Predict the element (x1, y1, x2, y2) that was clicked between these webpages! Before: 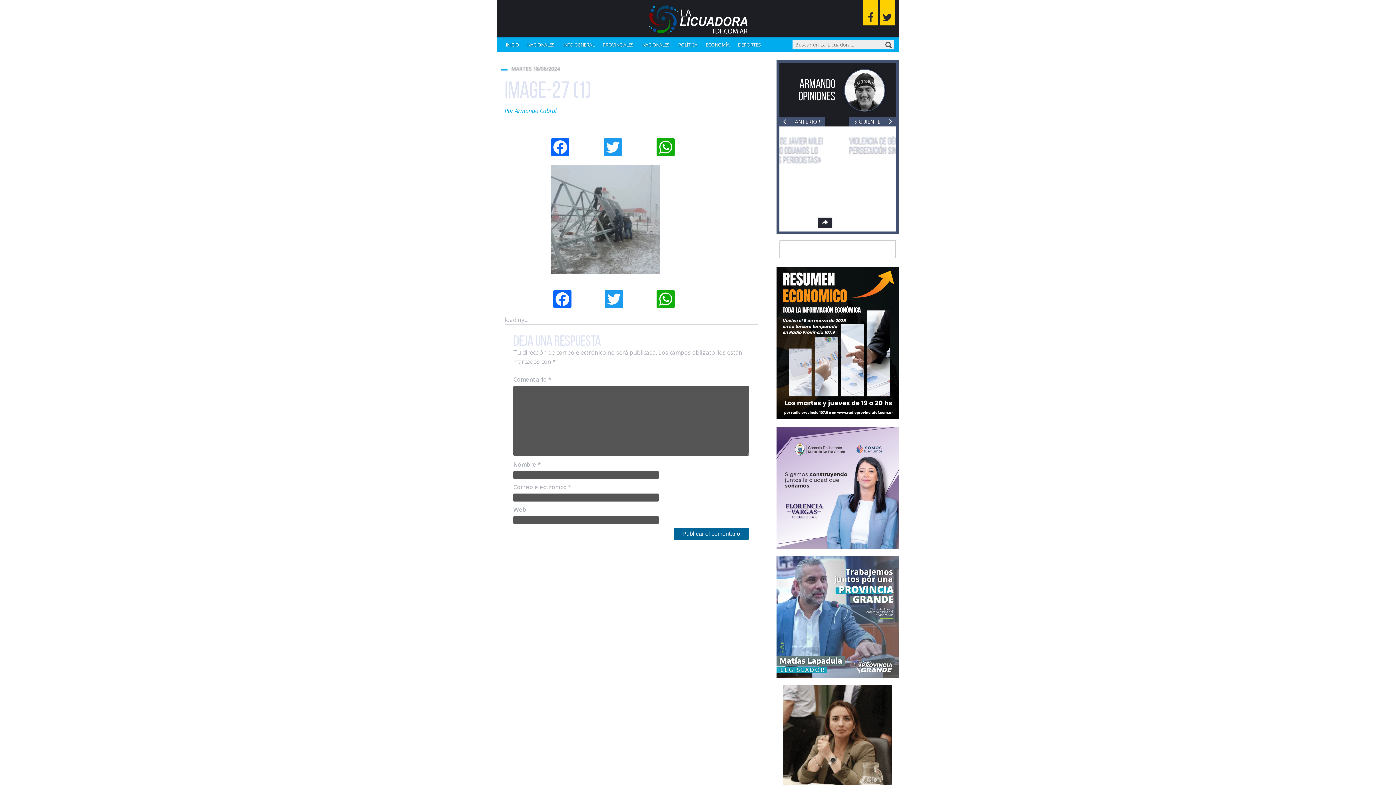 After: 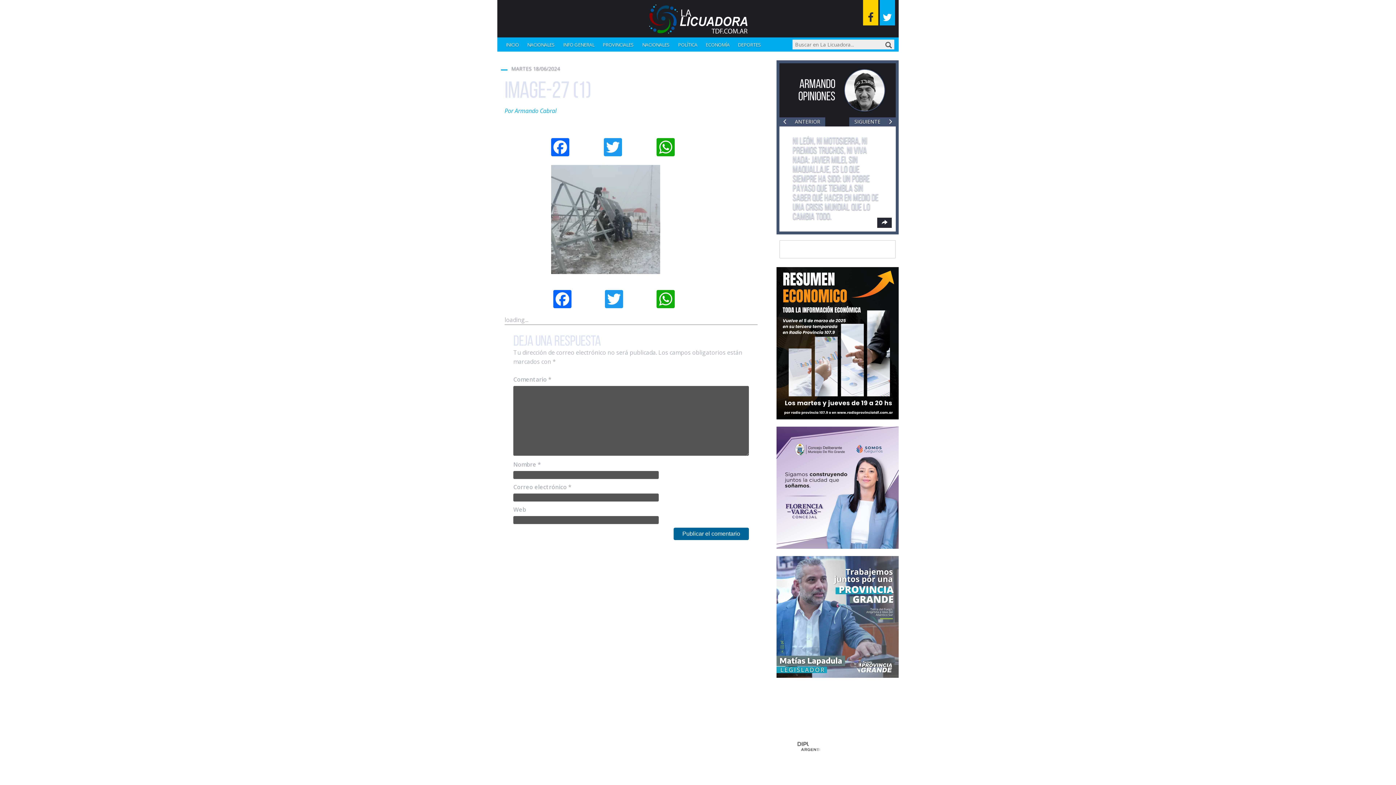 Action: bbox: (880, 0, 895, 25)